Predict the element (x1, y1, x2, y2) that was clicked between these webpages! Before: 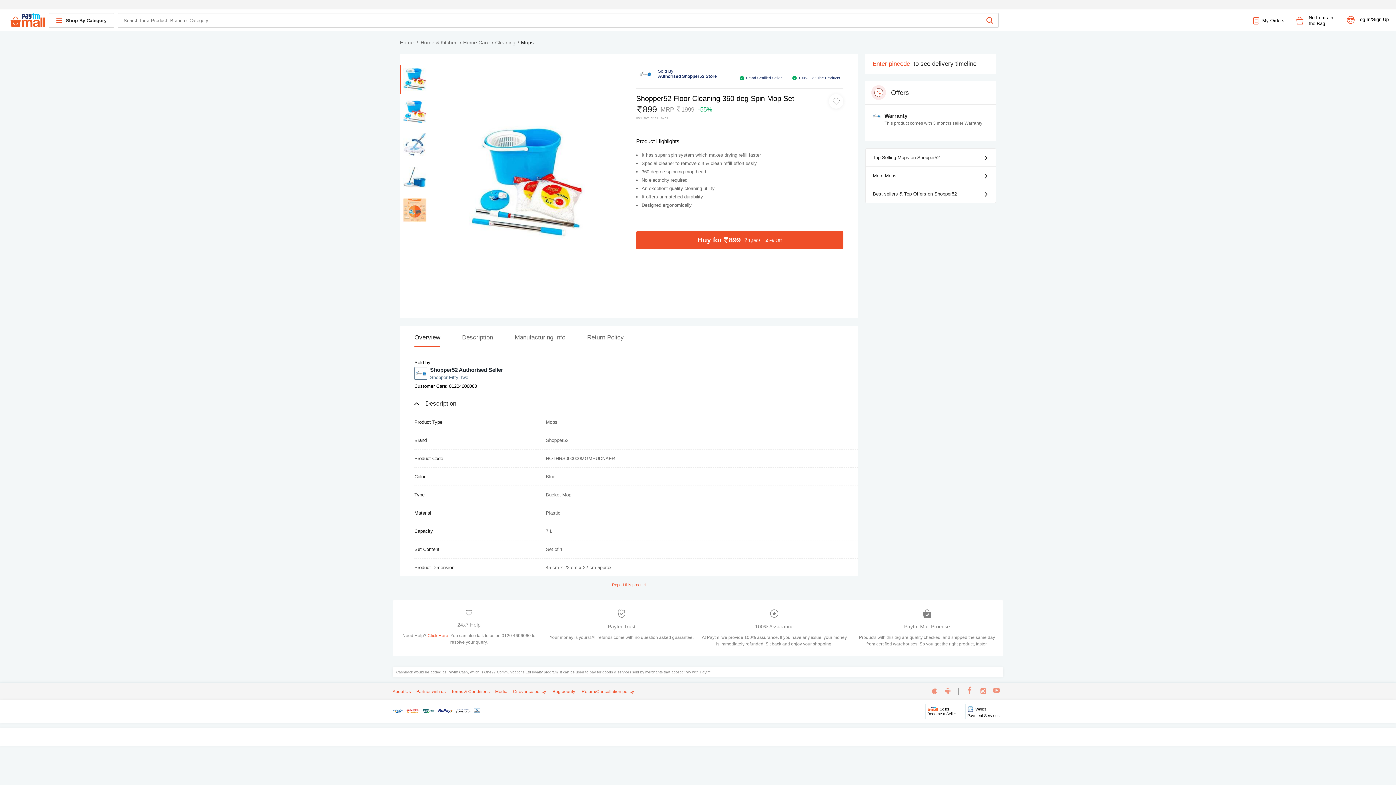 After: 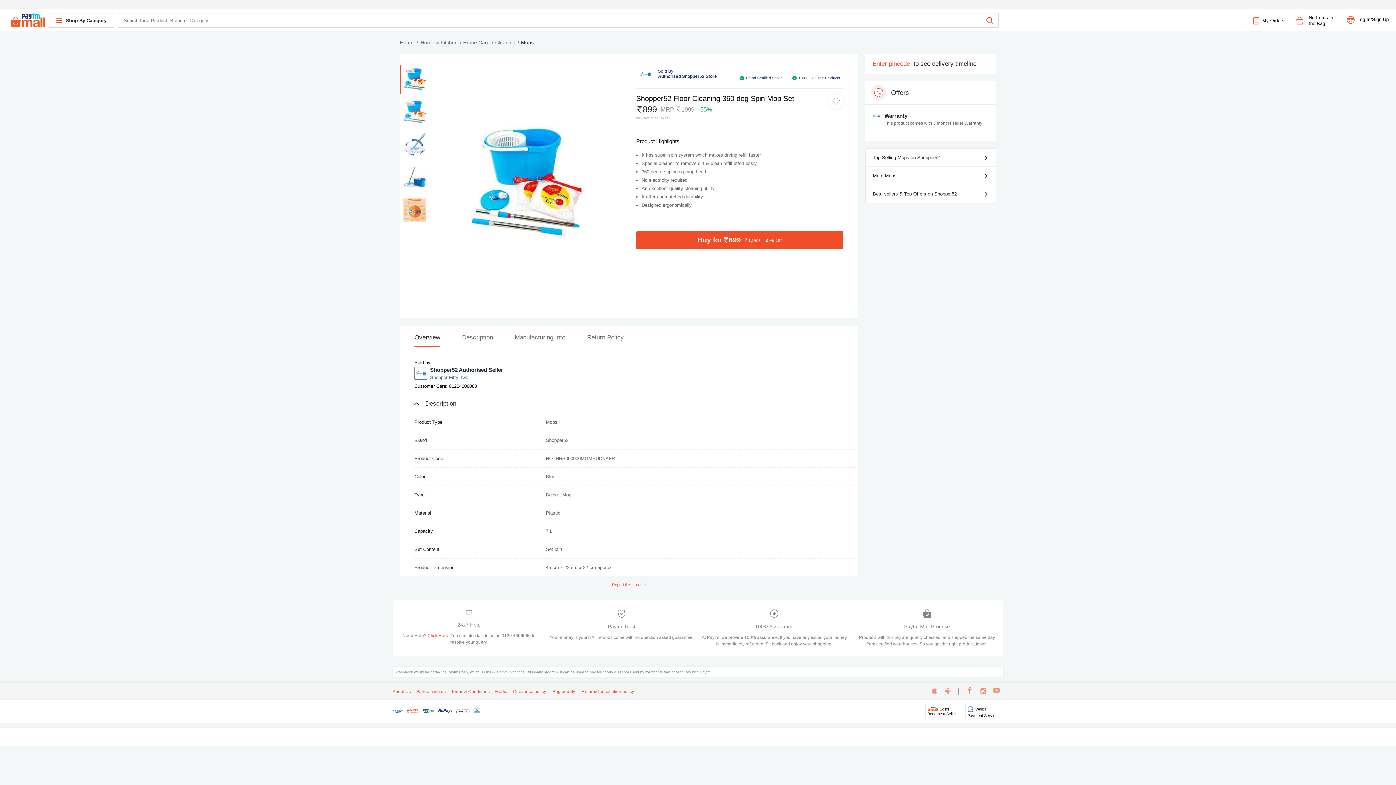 Action: label: Media bbox: (495, 689, 507, 694)